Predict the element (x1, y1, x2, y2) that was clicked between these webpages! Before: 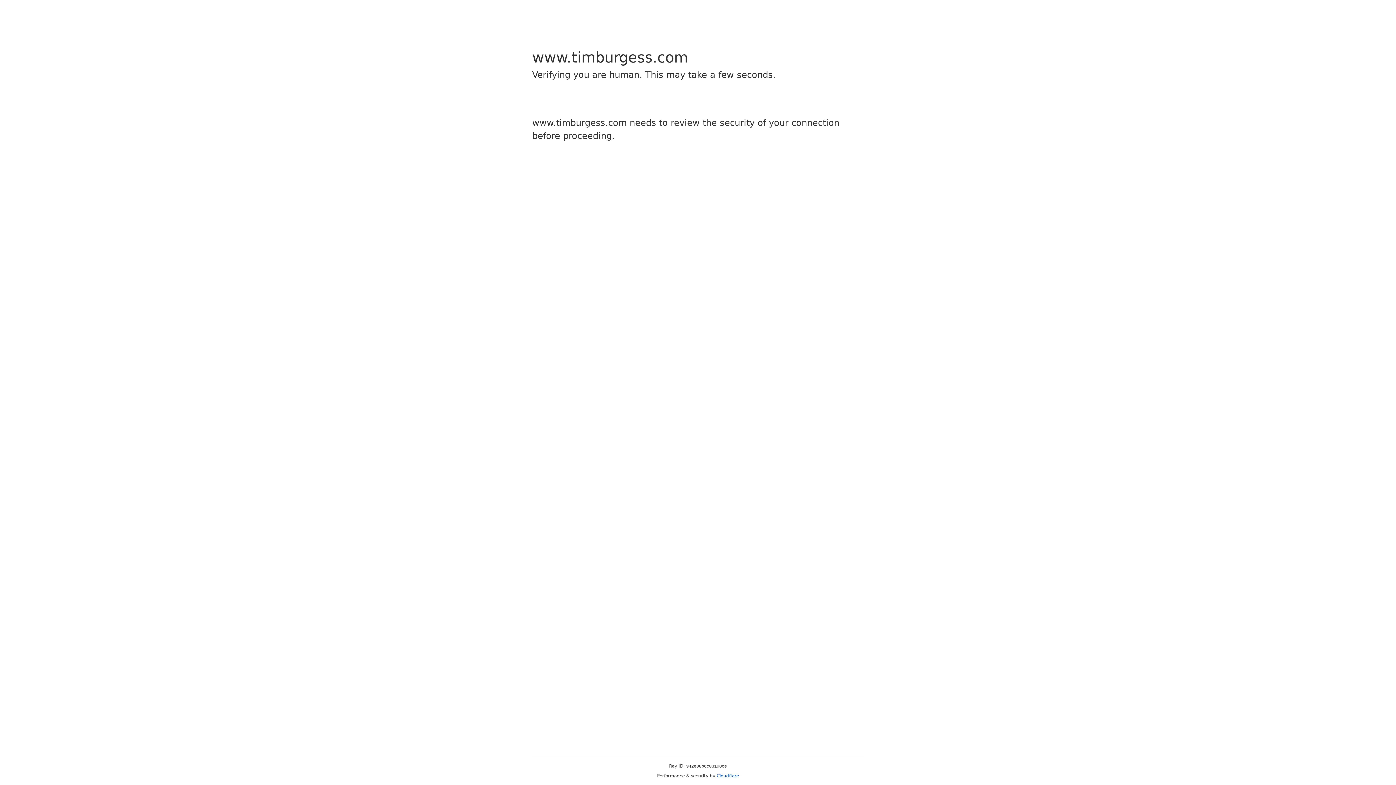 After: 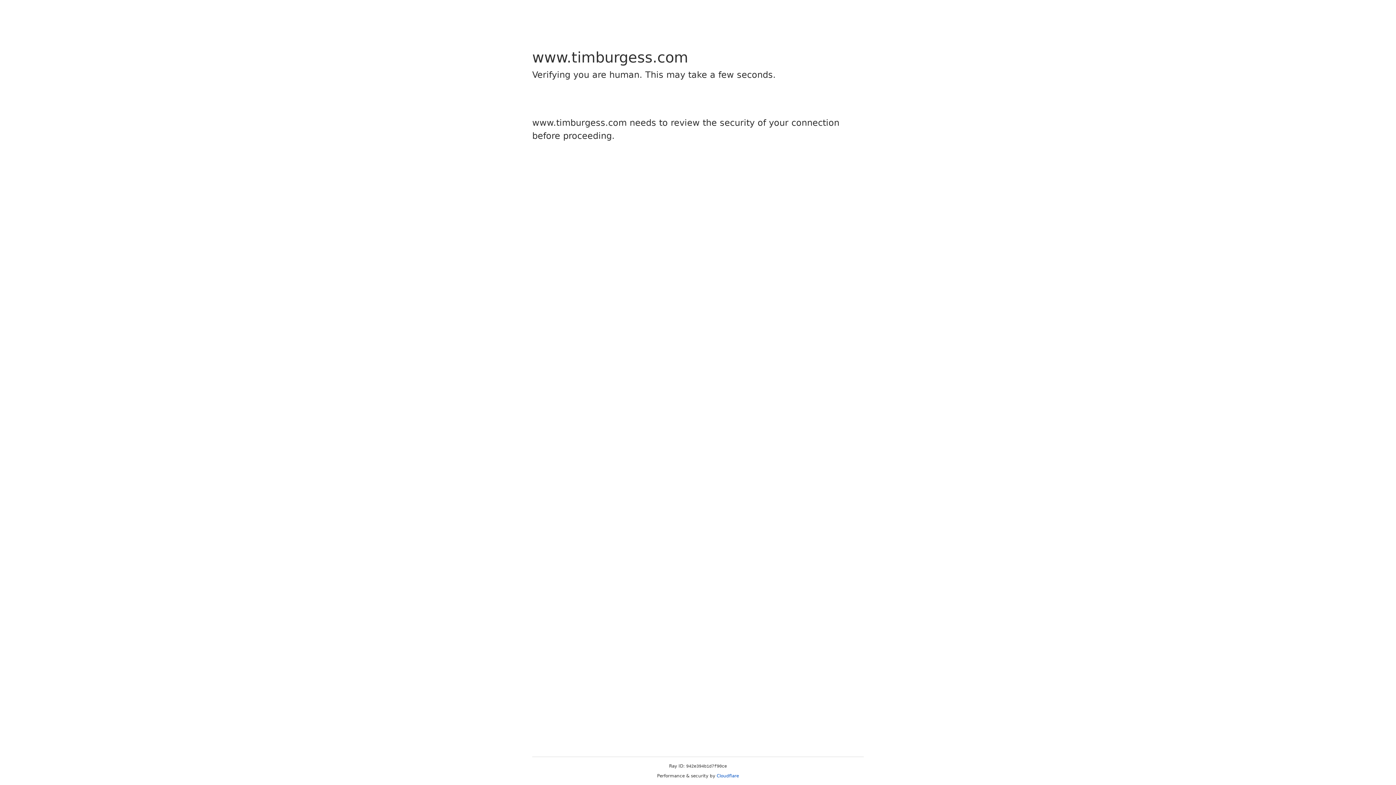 Action: label: Cloudflare bbox: (716, 773, 739, 778)